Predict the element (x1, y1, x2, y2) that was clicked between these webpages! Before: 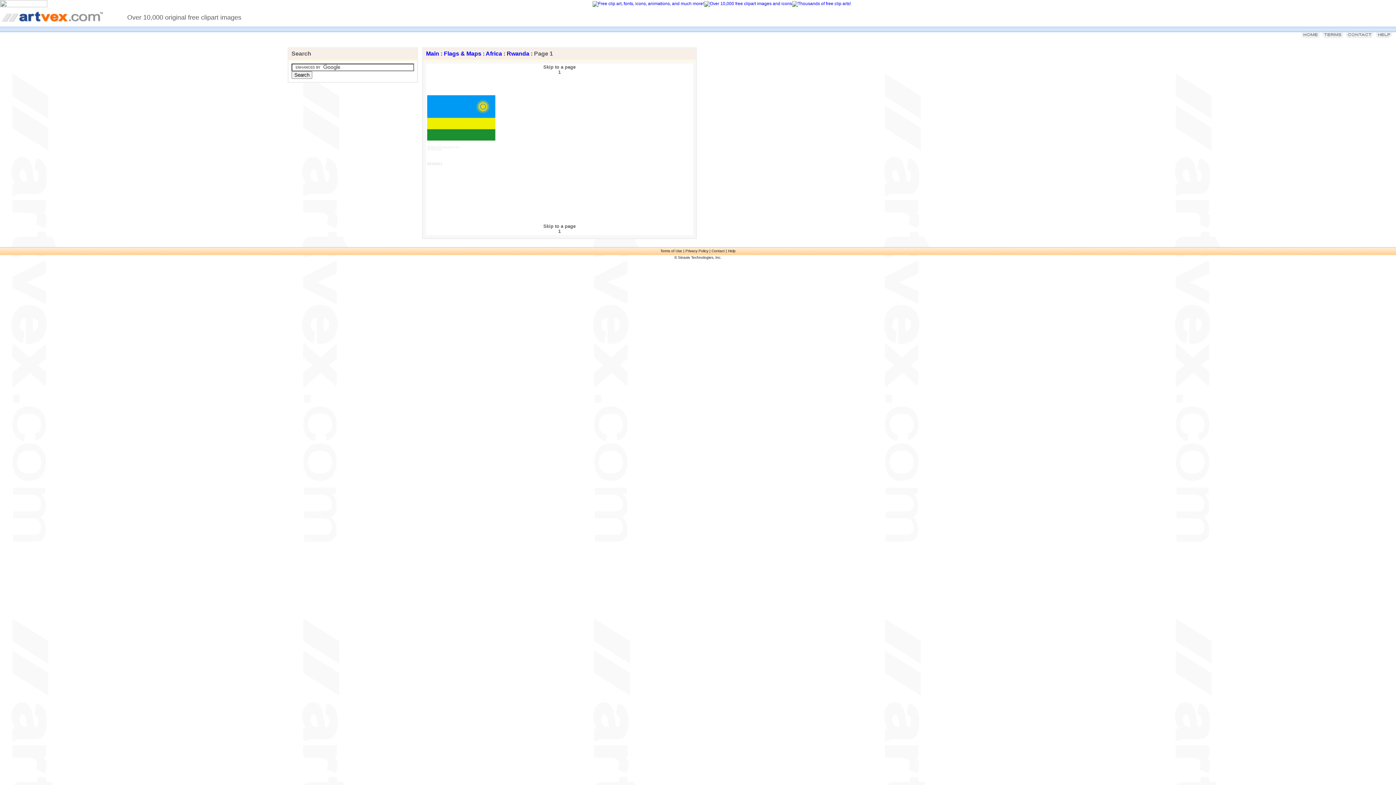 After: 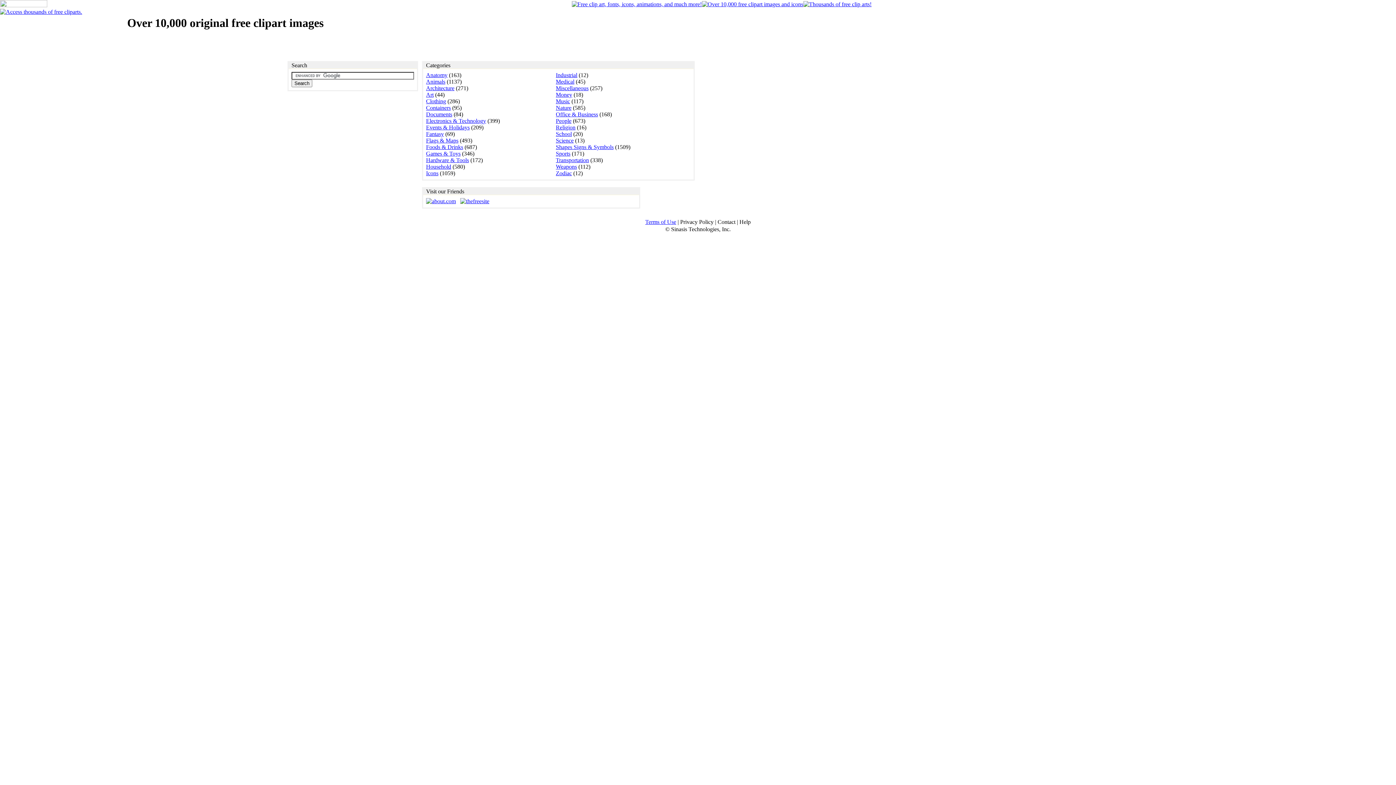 Action: bbox: (1301, 34, 1320, 39)